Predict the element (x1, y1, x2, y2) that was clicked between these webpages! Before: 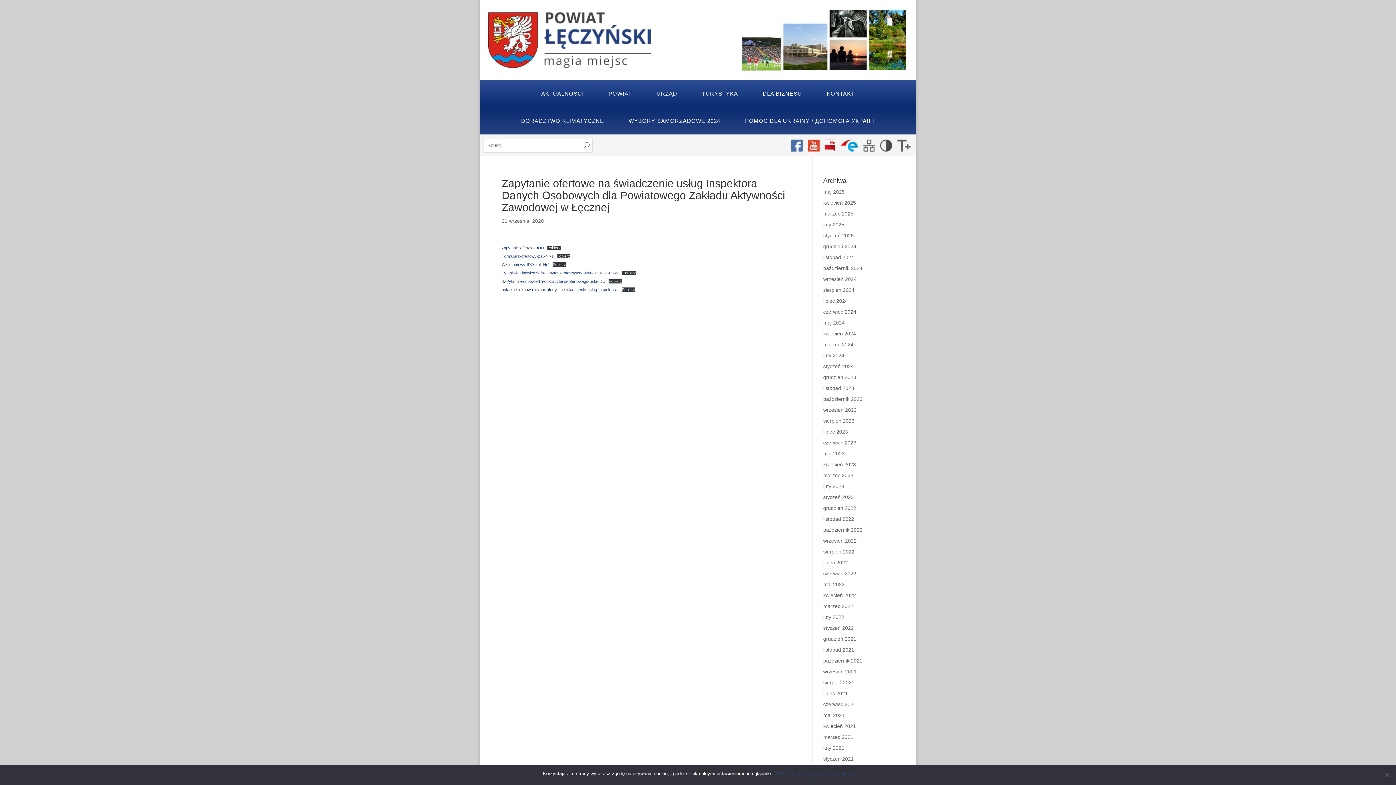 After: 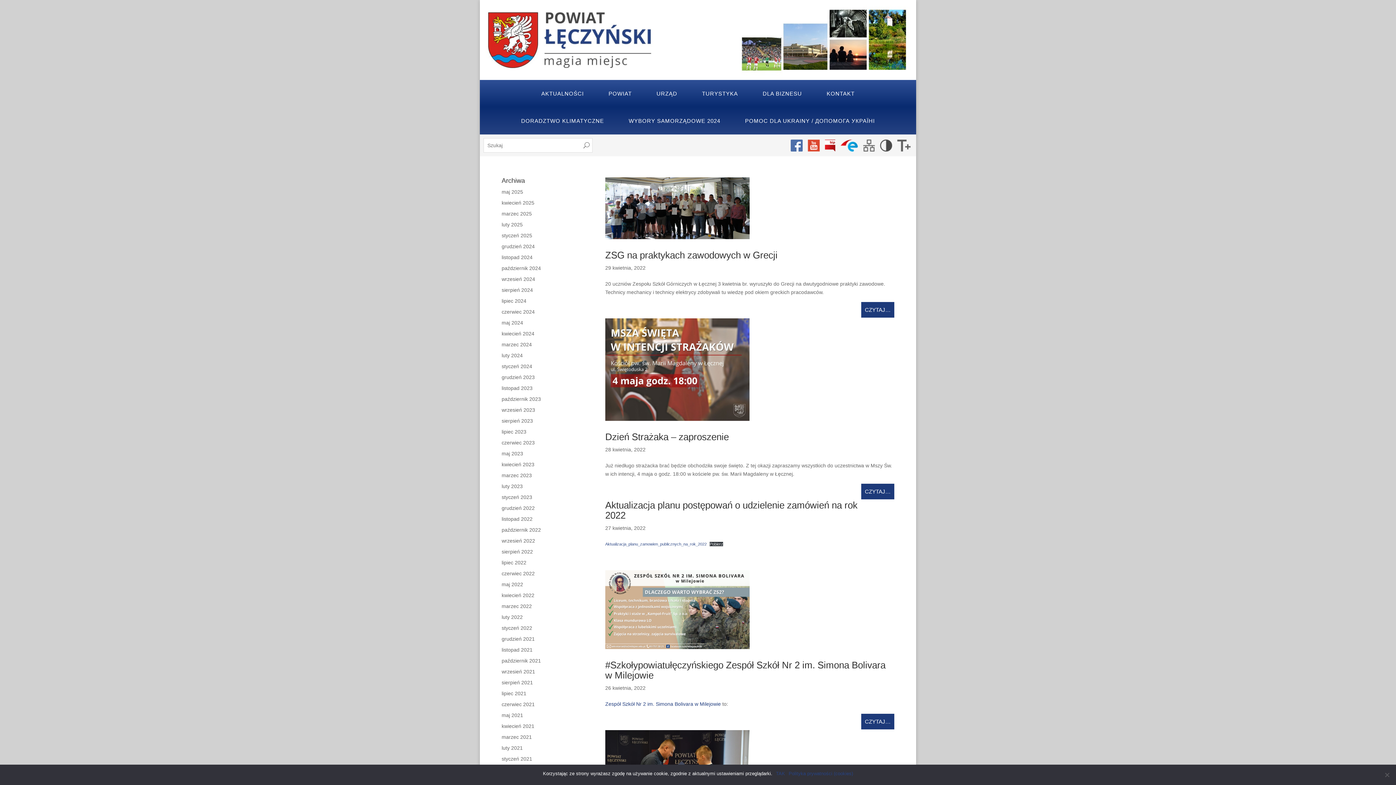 Action: label: kwiecień 2022 bbox: (823, 592, 856, 598)